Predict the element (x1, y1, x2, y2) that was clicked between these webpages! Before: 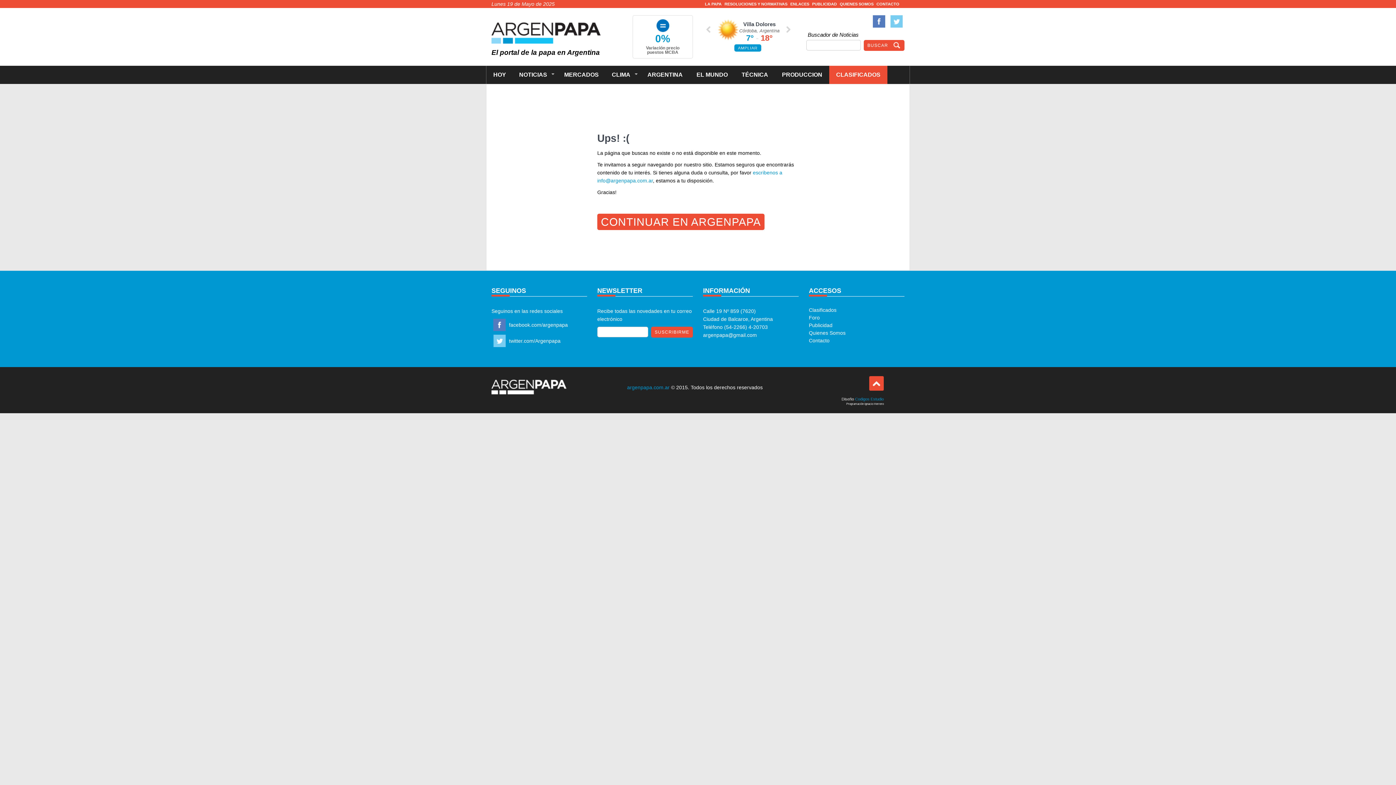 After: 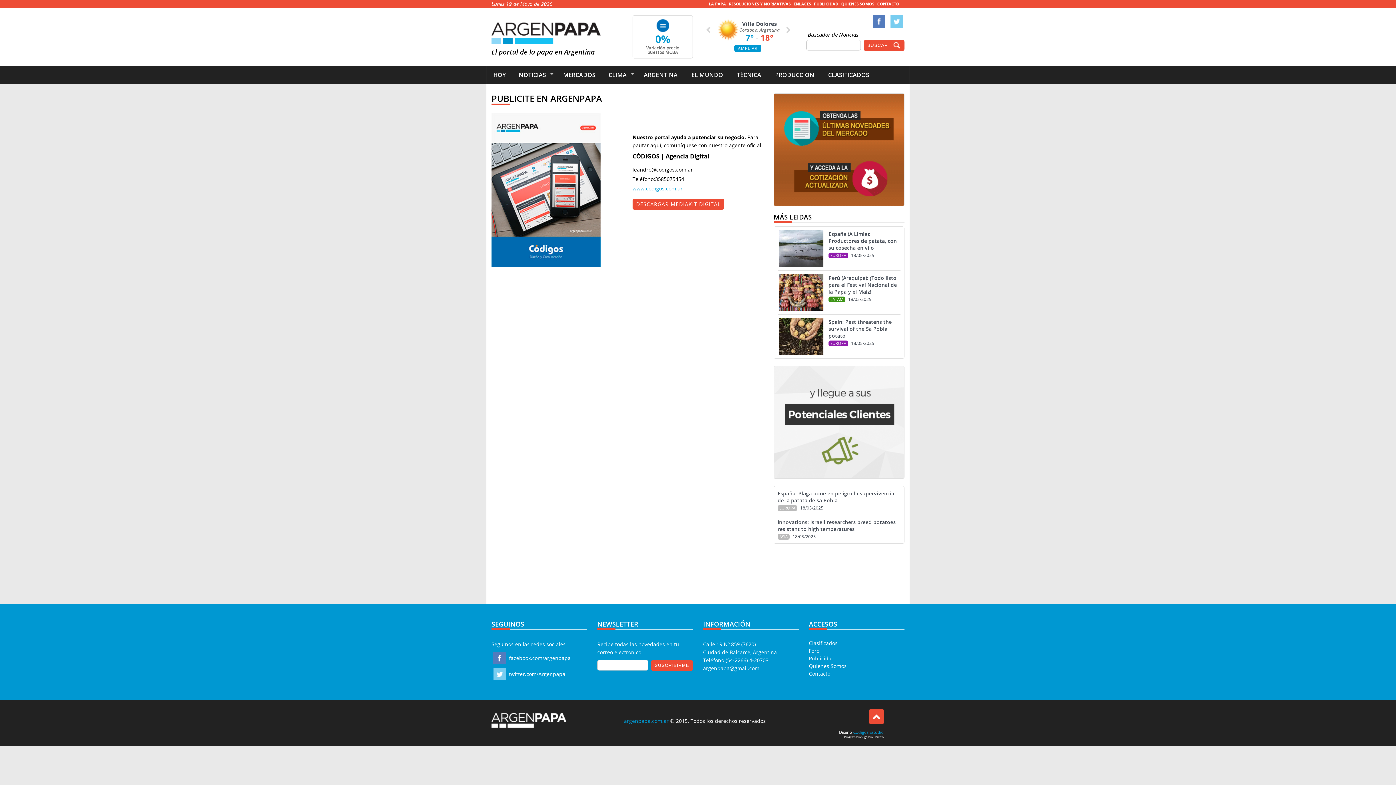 Action: label: PUBLICIDAD bbox: (812, 0, 837, 8)